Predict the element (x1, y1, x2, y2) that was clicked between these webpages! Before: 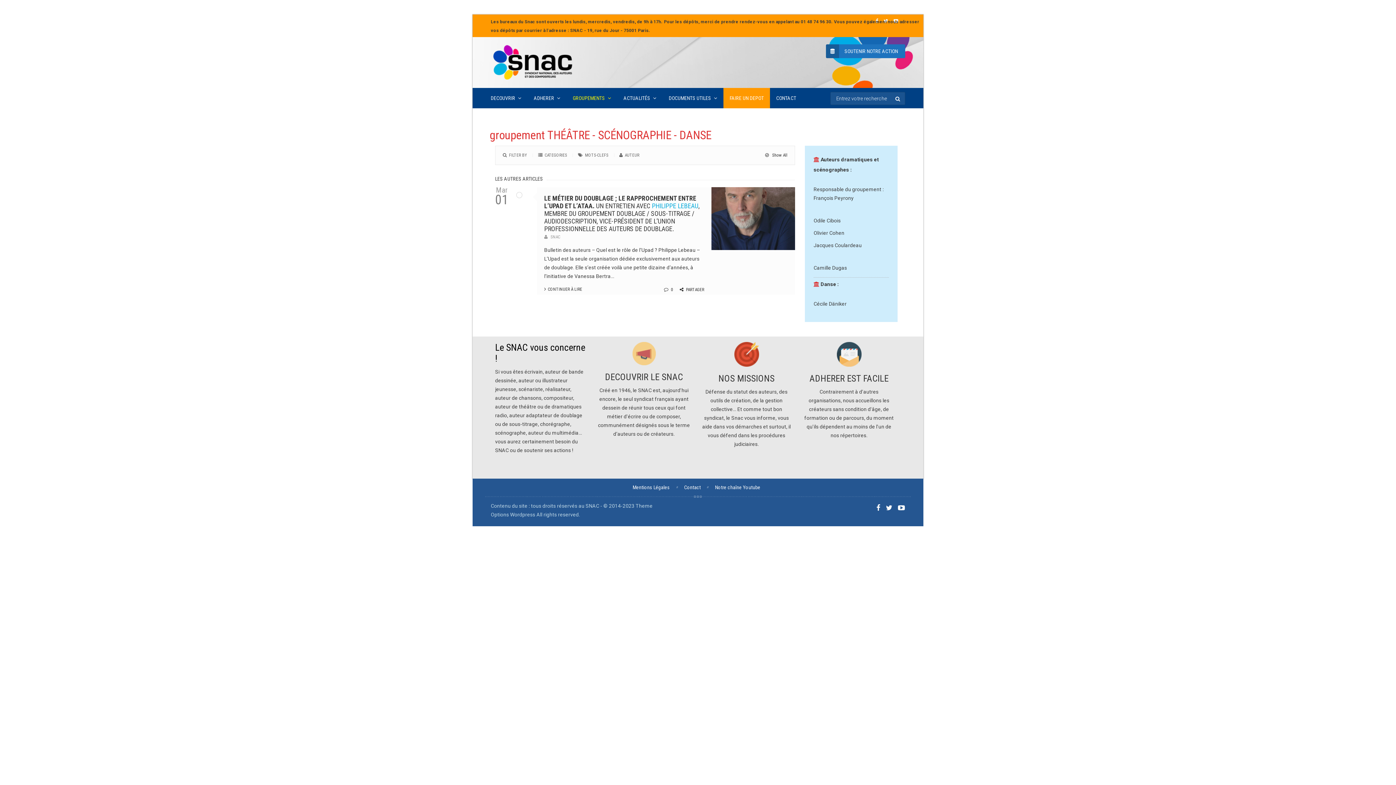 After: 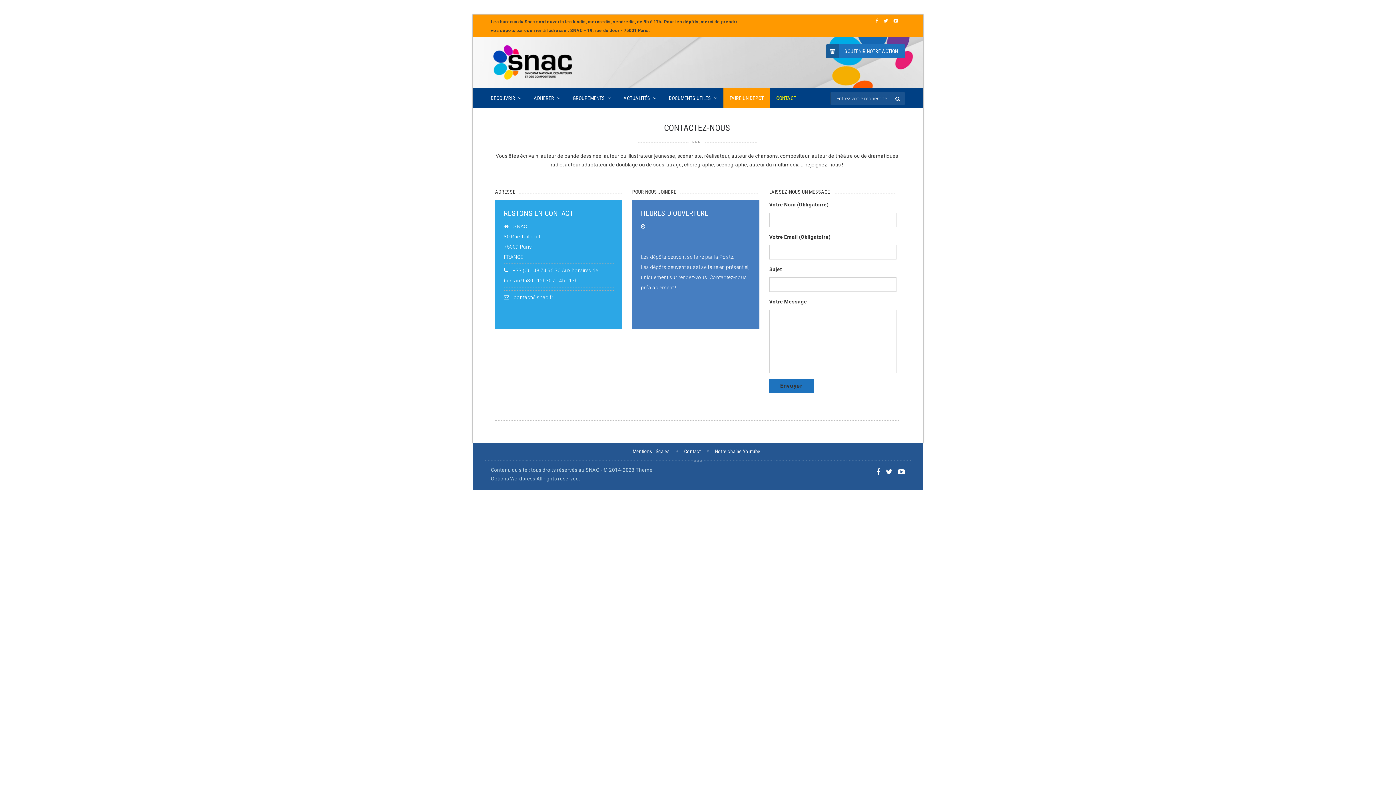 Action: label: Contact bbox: (684, 484, 700, 490)